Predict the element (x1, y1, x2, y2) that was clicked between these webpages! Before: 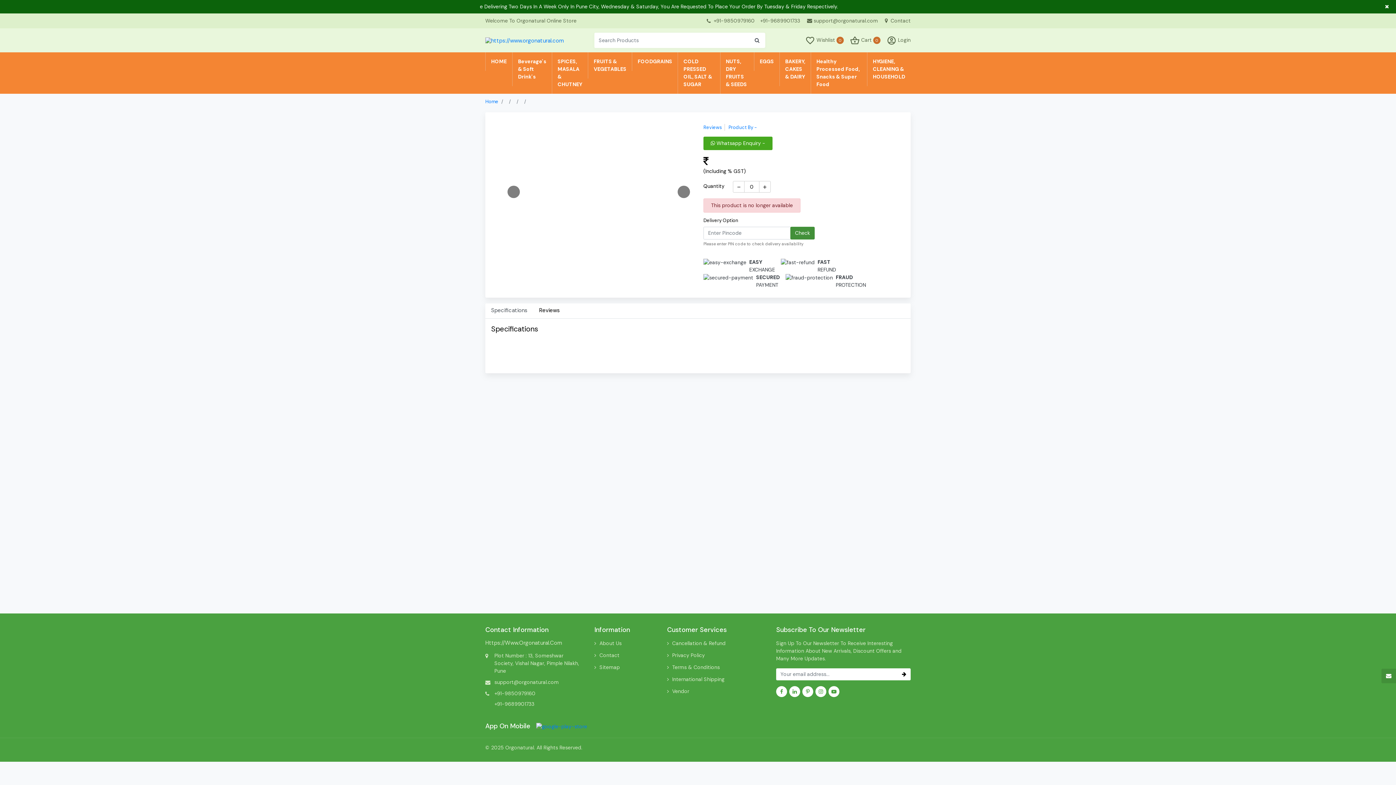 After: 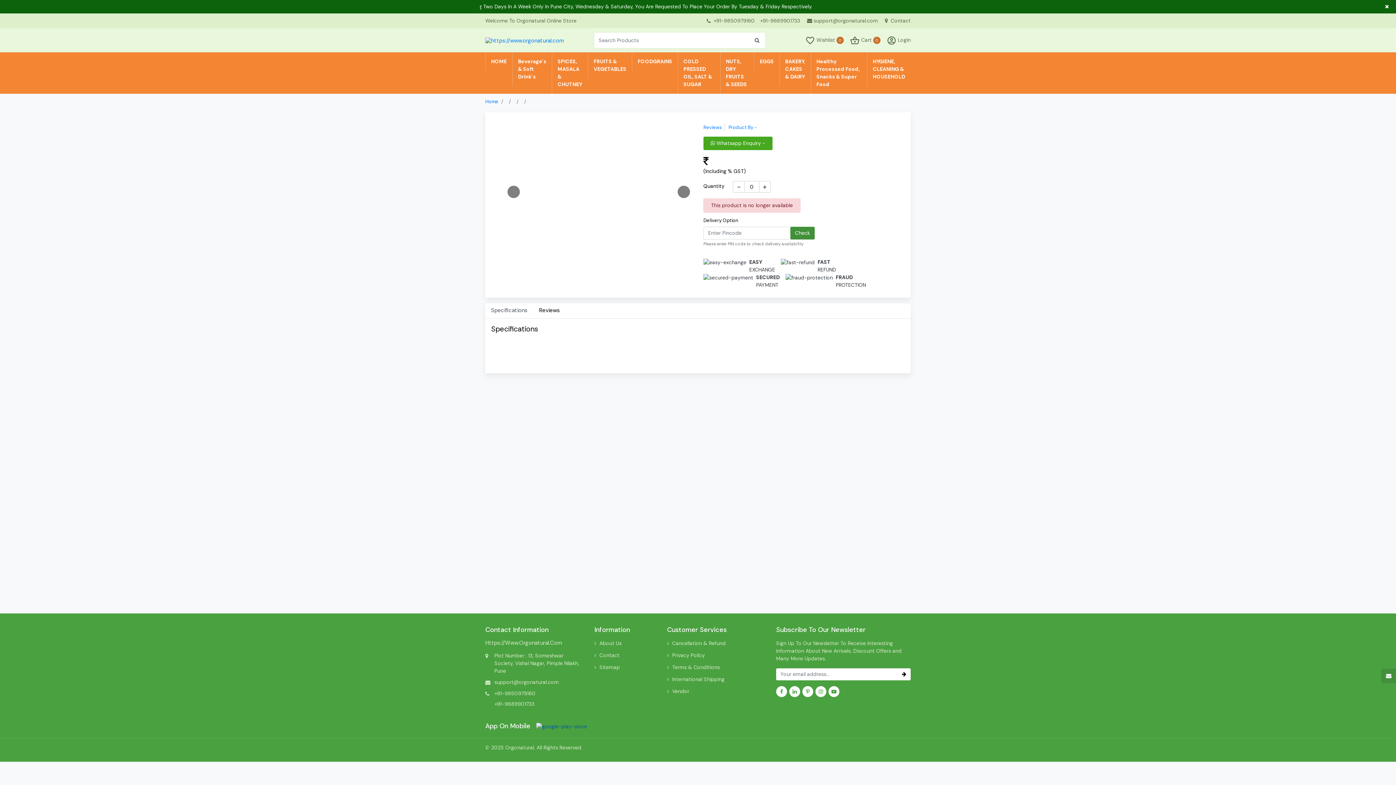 Action: bbox: (536, 723, 587, 729) label: Twitter